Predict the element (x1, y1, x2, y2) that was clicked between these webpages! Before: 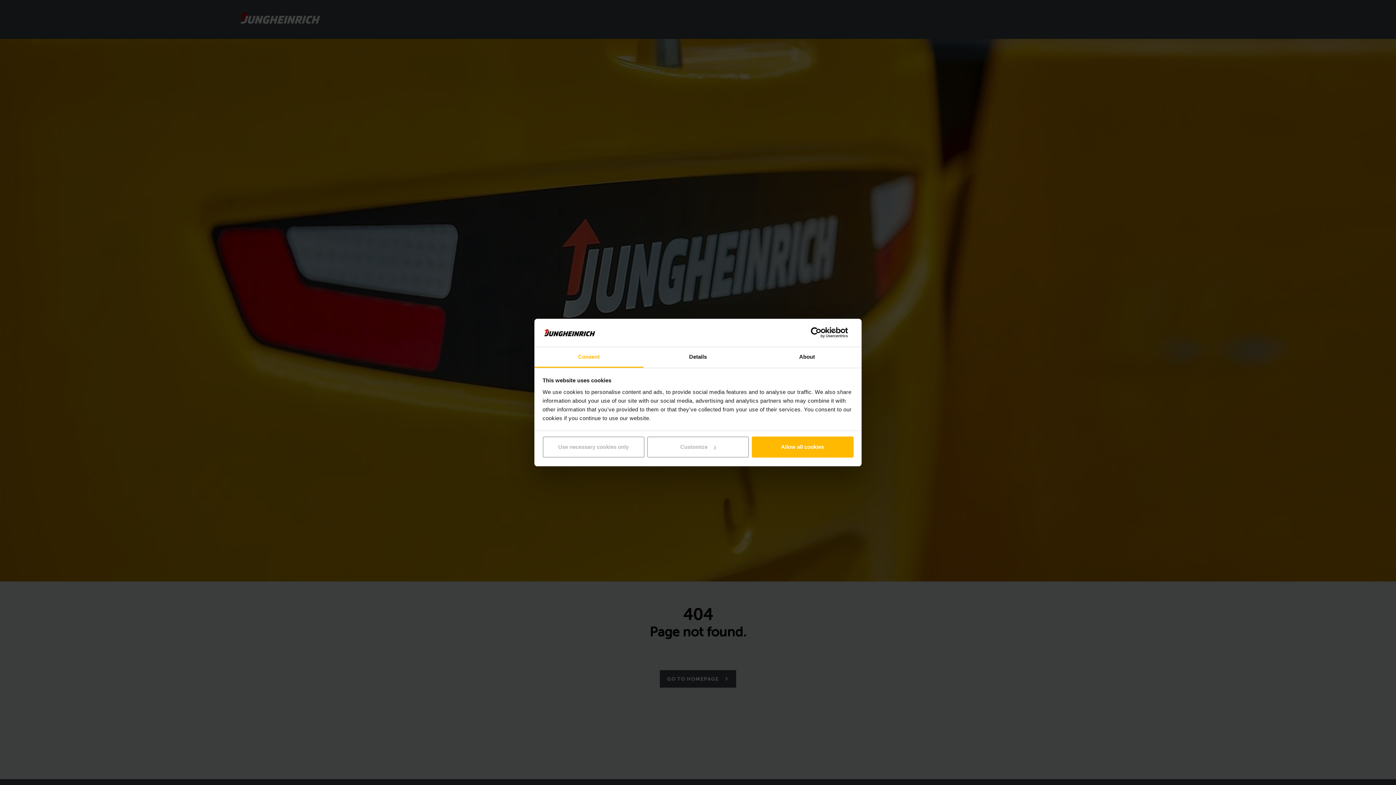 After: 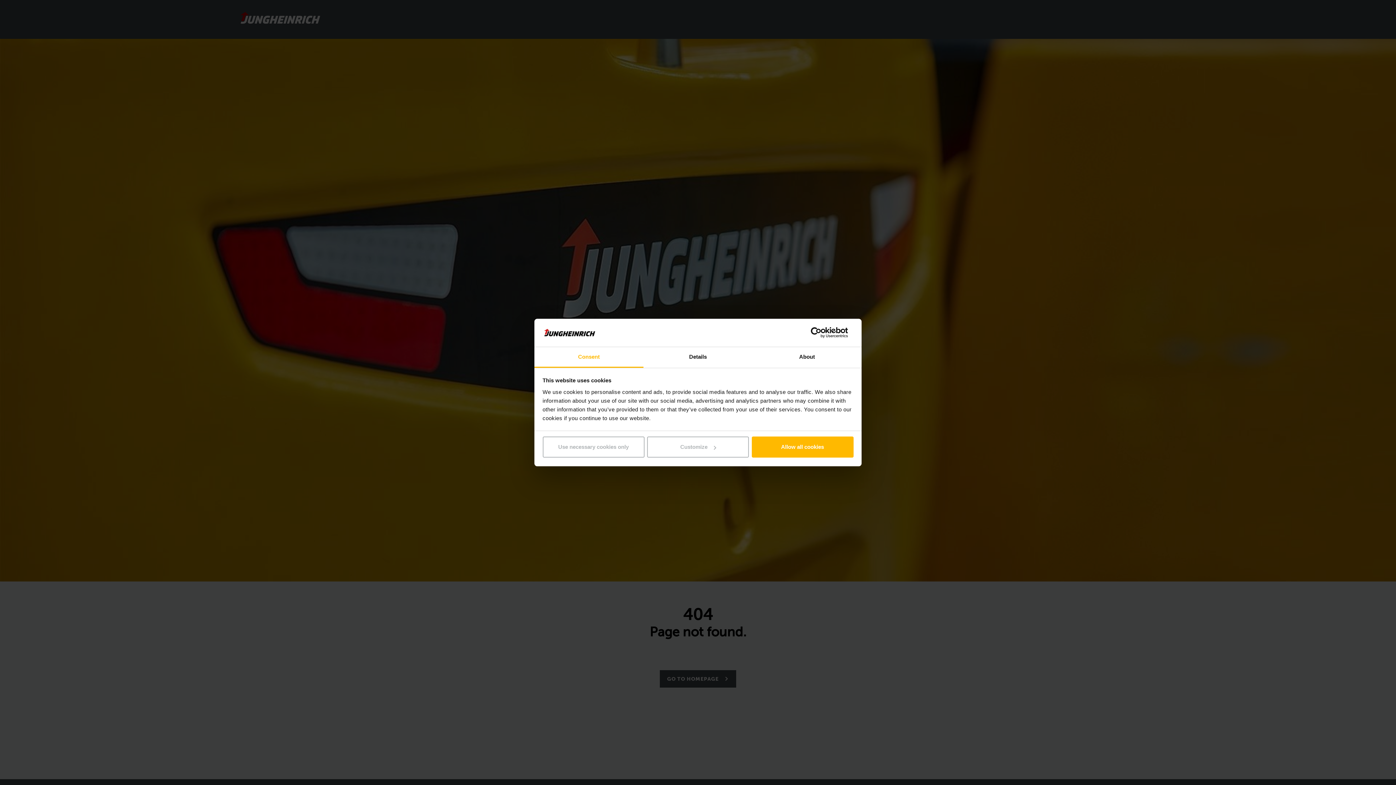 Action: label: Consent bbox: (534, 347, 643, 367)